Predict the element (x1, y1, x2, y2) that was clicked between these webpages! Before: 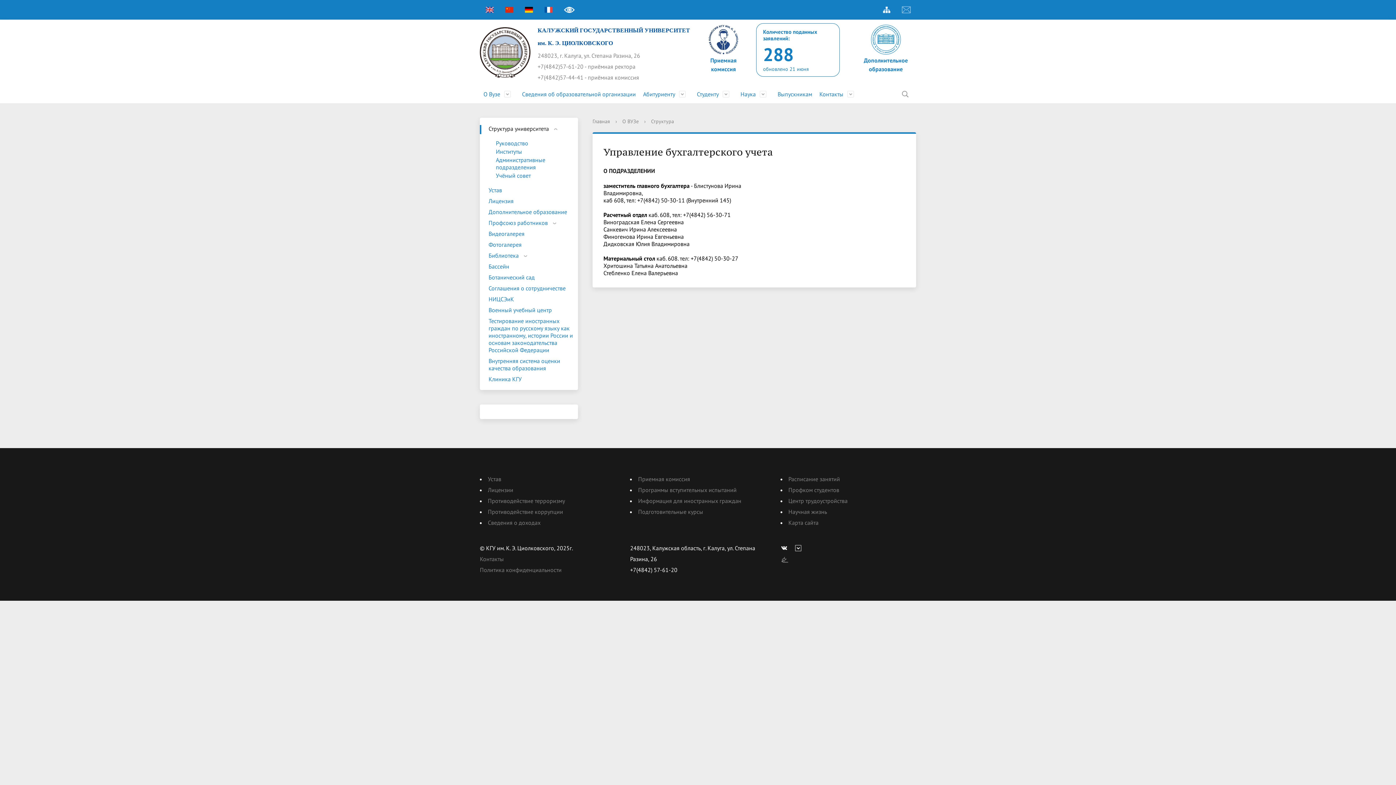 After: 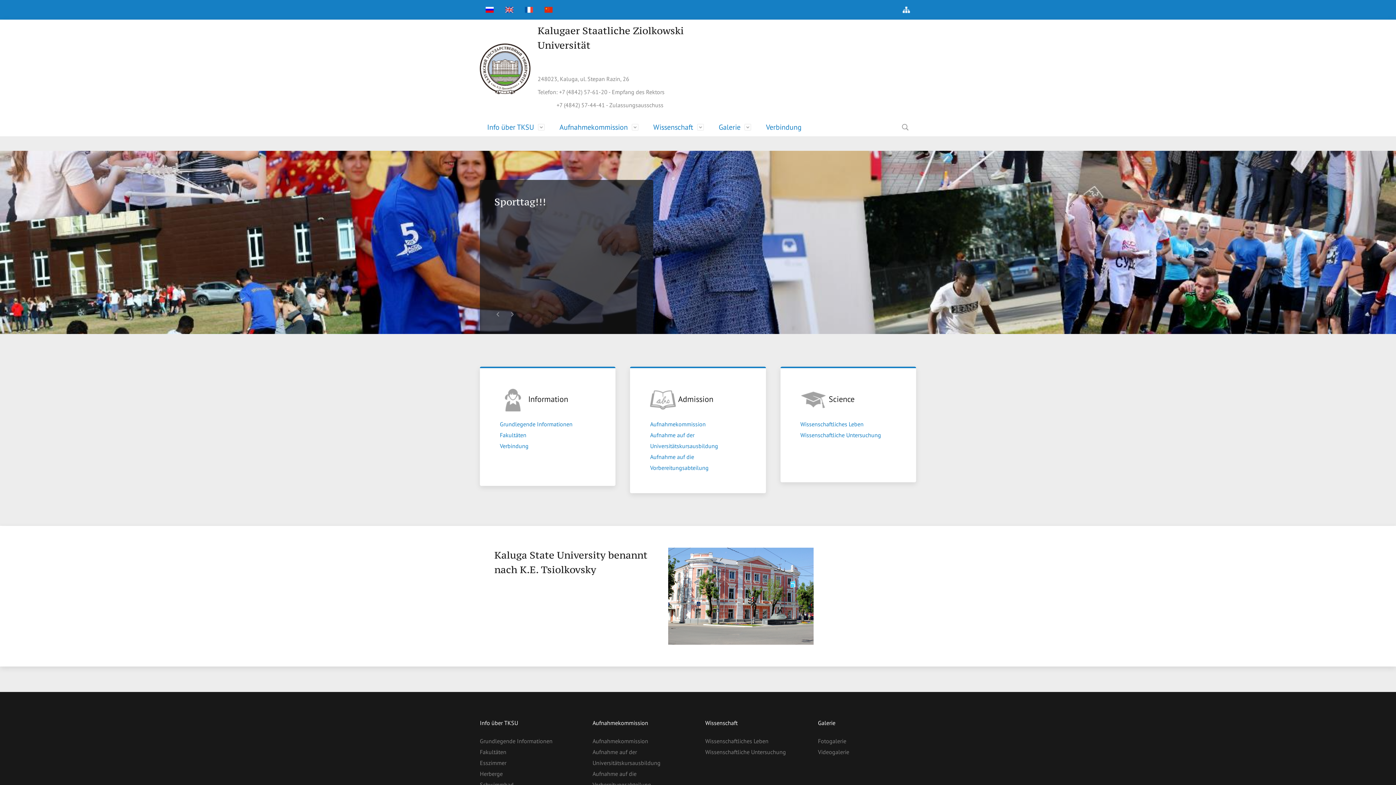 Action: bbox: (519, 0, 538, 19)